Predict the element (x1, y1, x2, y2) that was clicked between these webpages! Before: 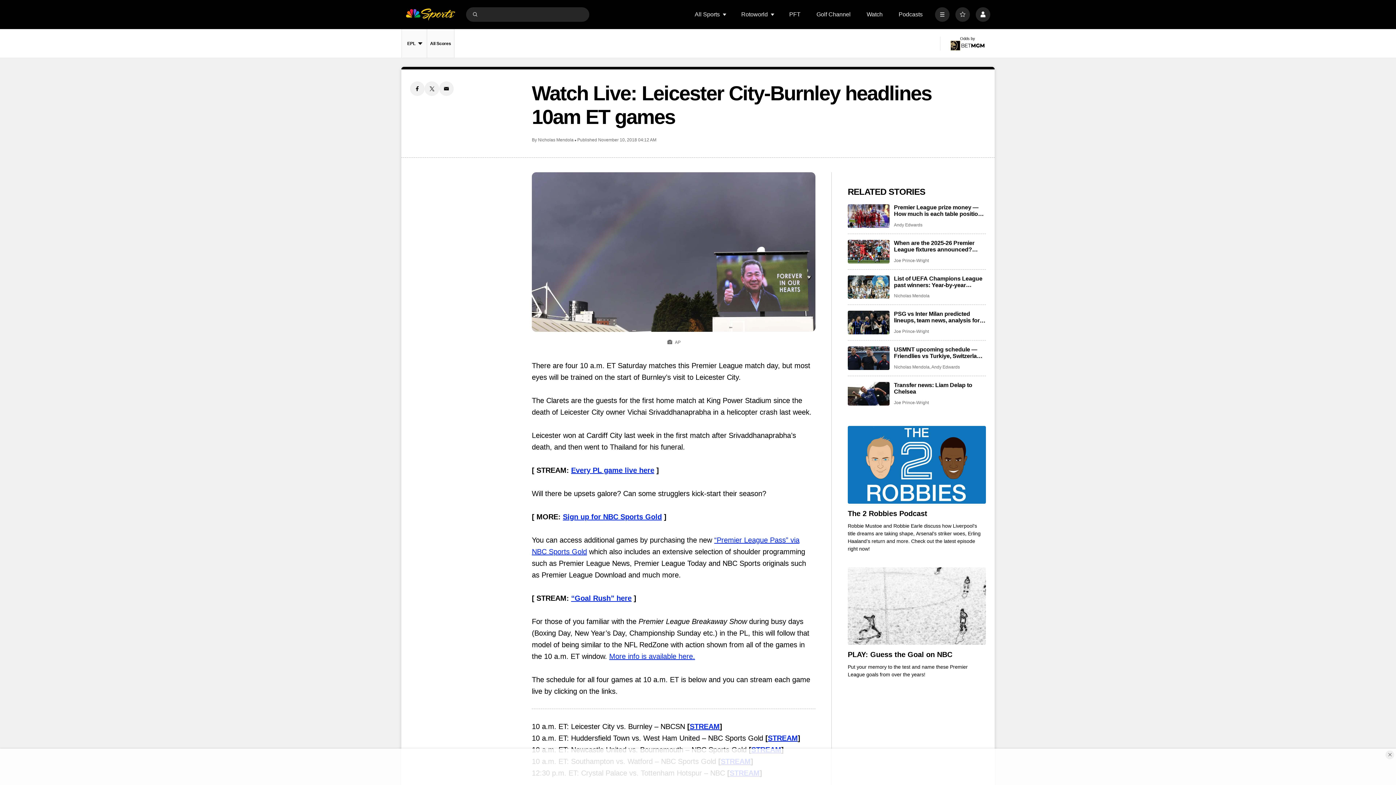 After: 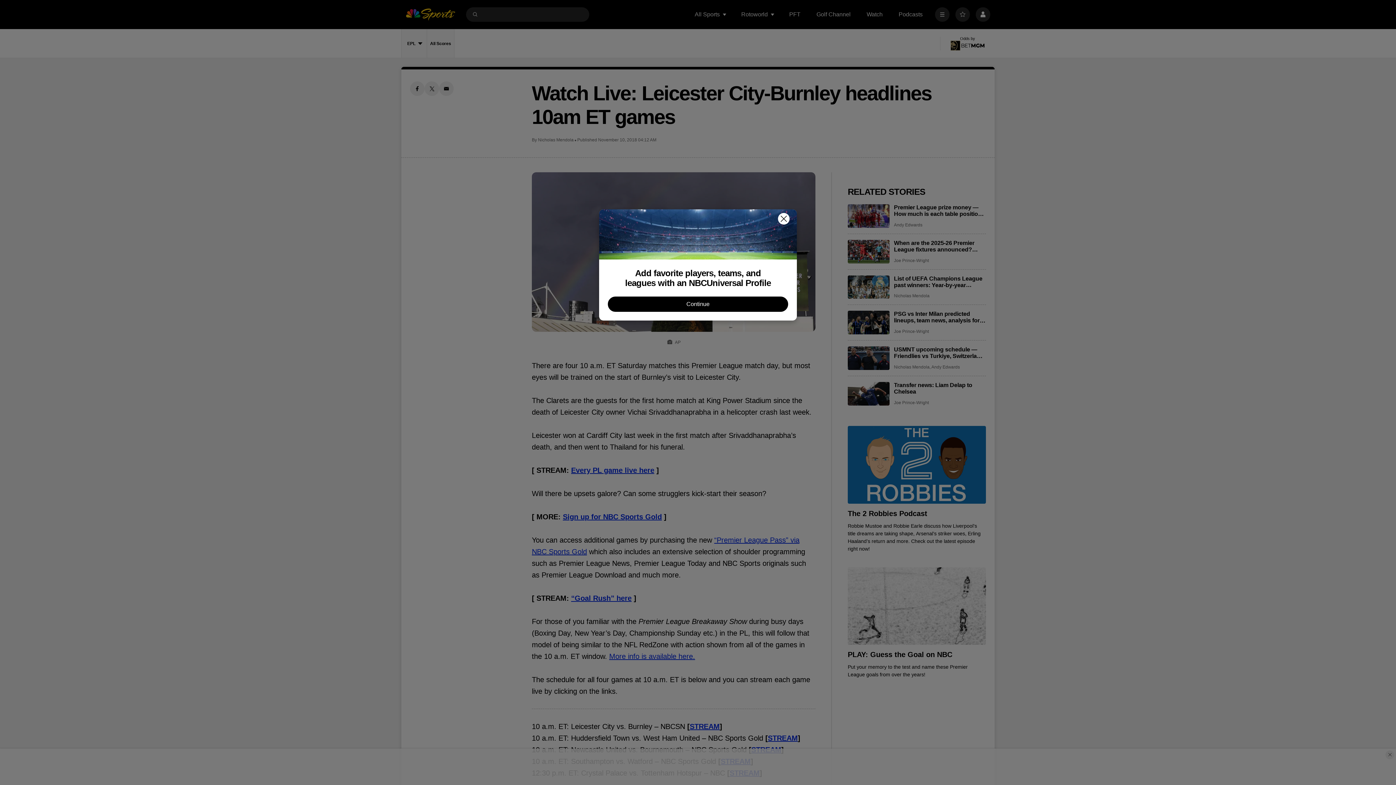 Action: label: Favorites bbox: (955, 7, 970, 21)